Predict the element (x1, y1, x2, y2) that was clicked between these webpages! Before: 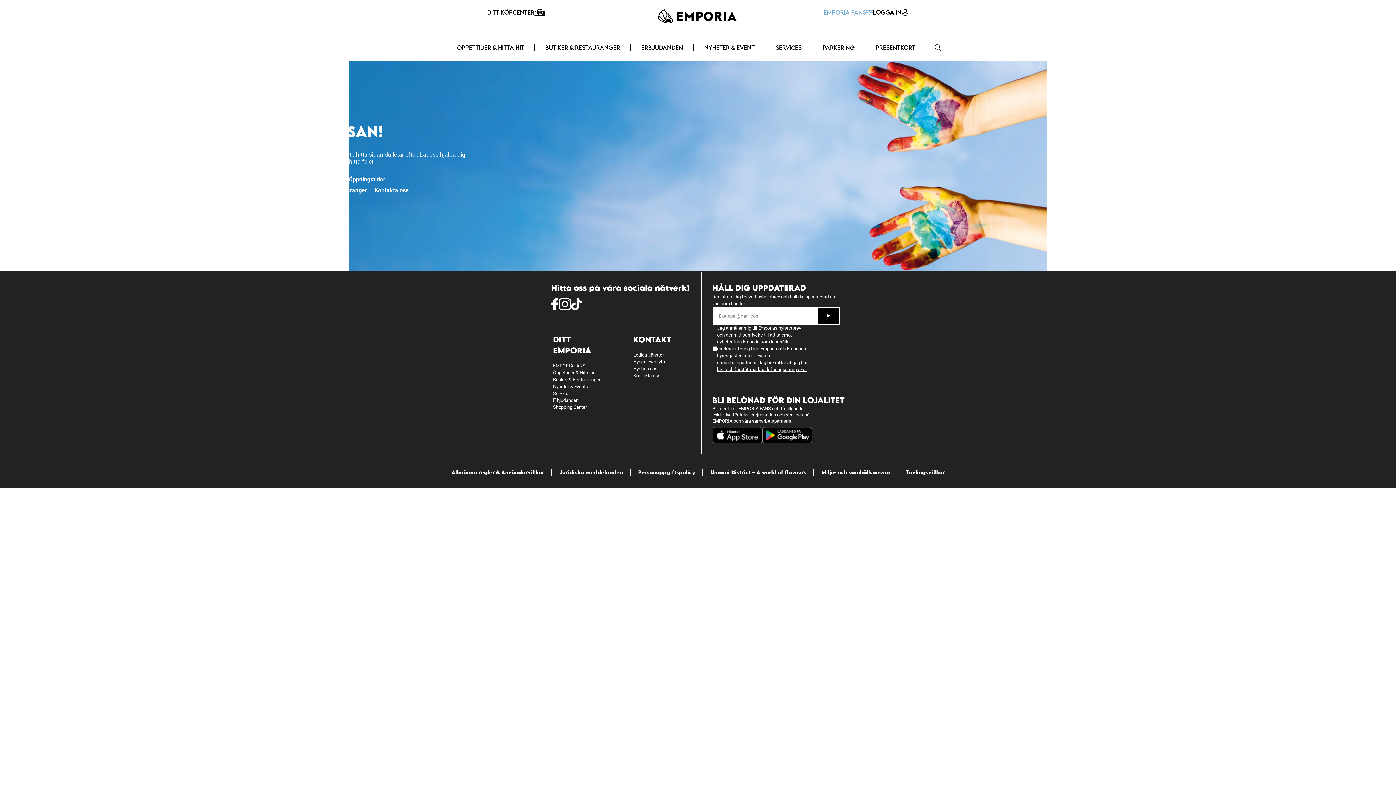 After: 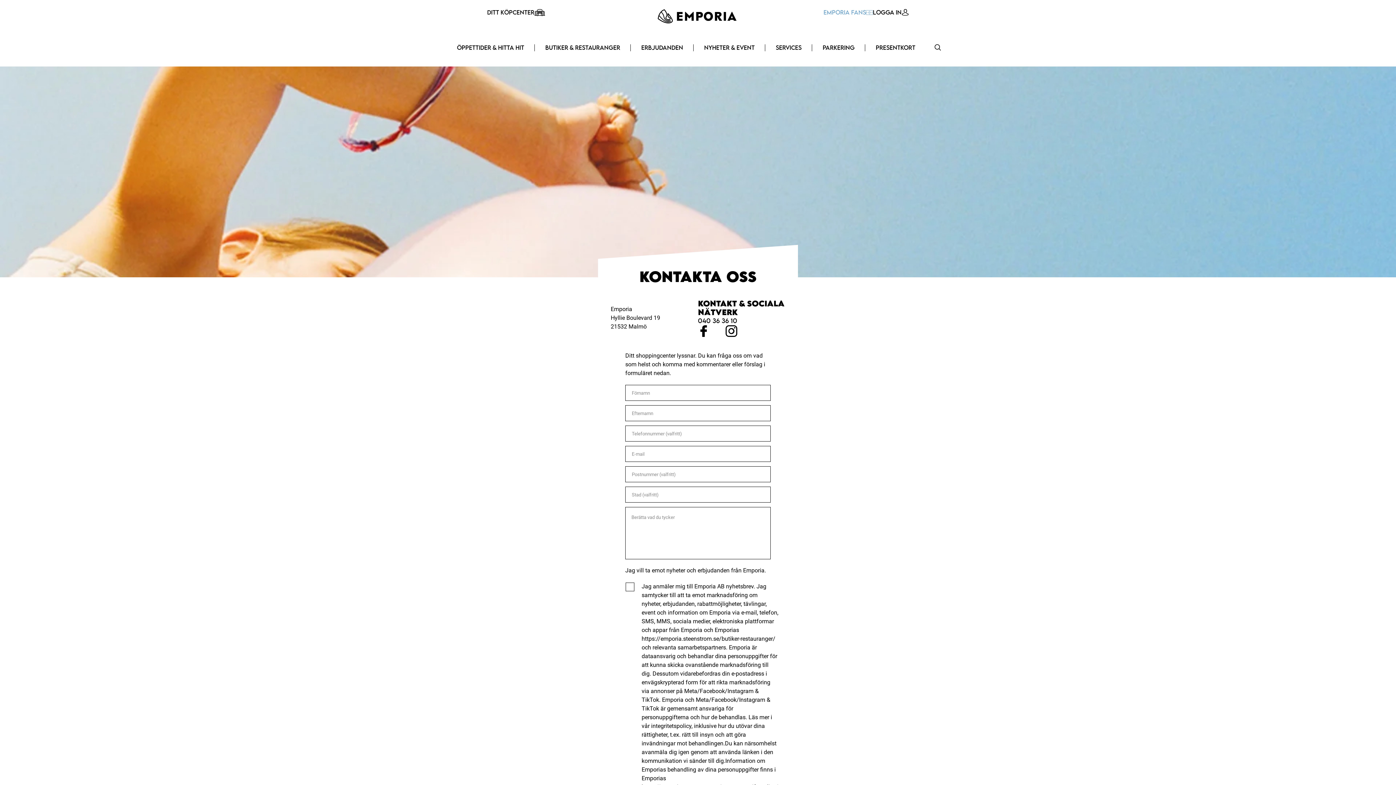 Action: label: Kontakta oss bbox: (633, 373, 660, 378)